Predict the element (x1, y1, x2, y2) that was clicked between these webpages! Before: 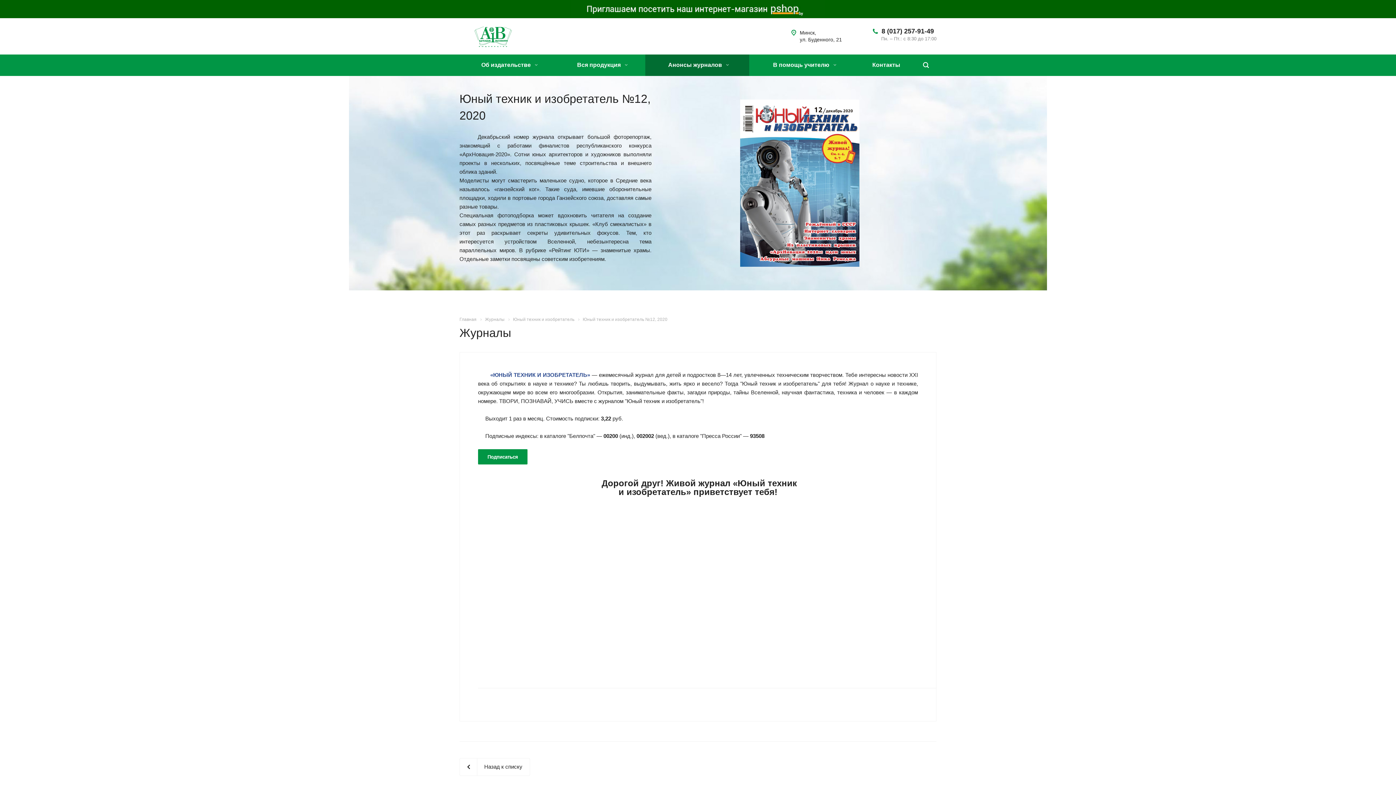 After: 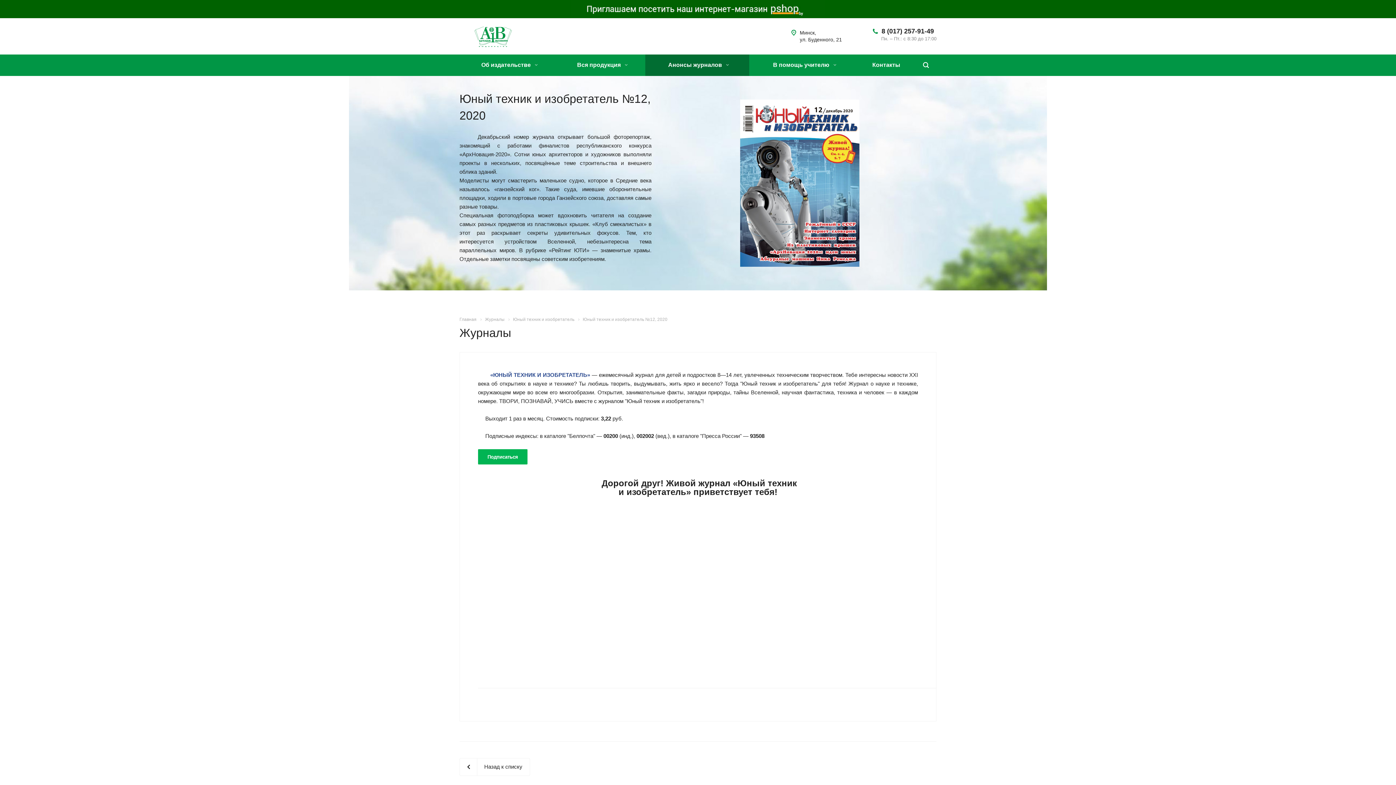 Action: bbox: (478, 449, 527, 464) label: Подписаться